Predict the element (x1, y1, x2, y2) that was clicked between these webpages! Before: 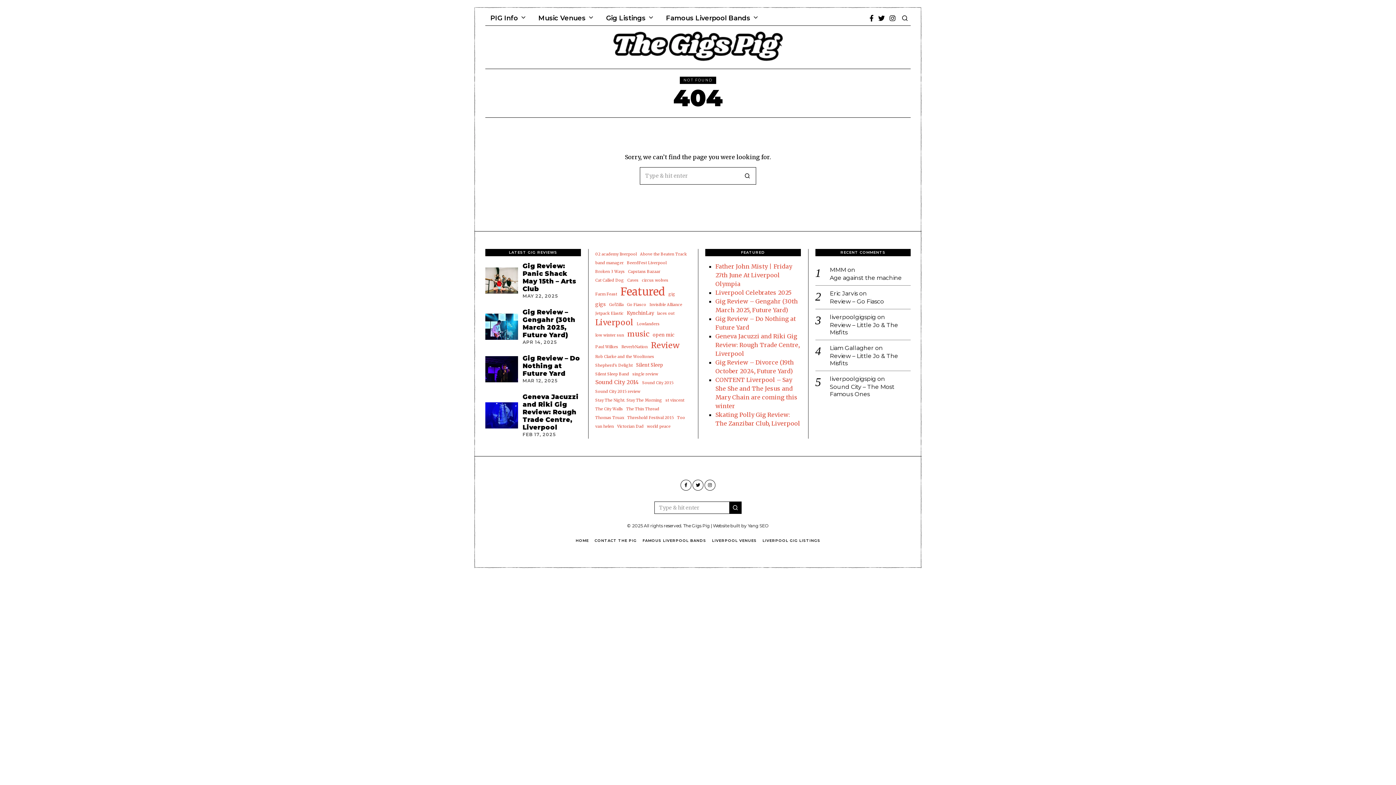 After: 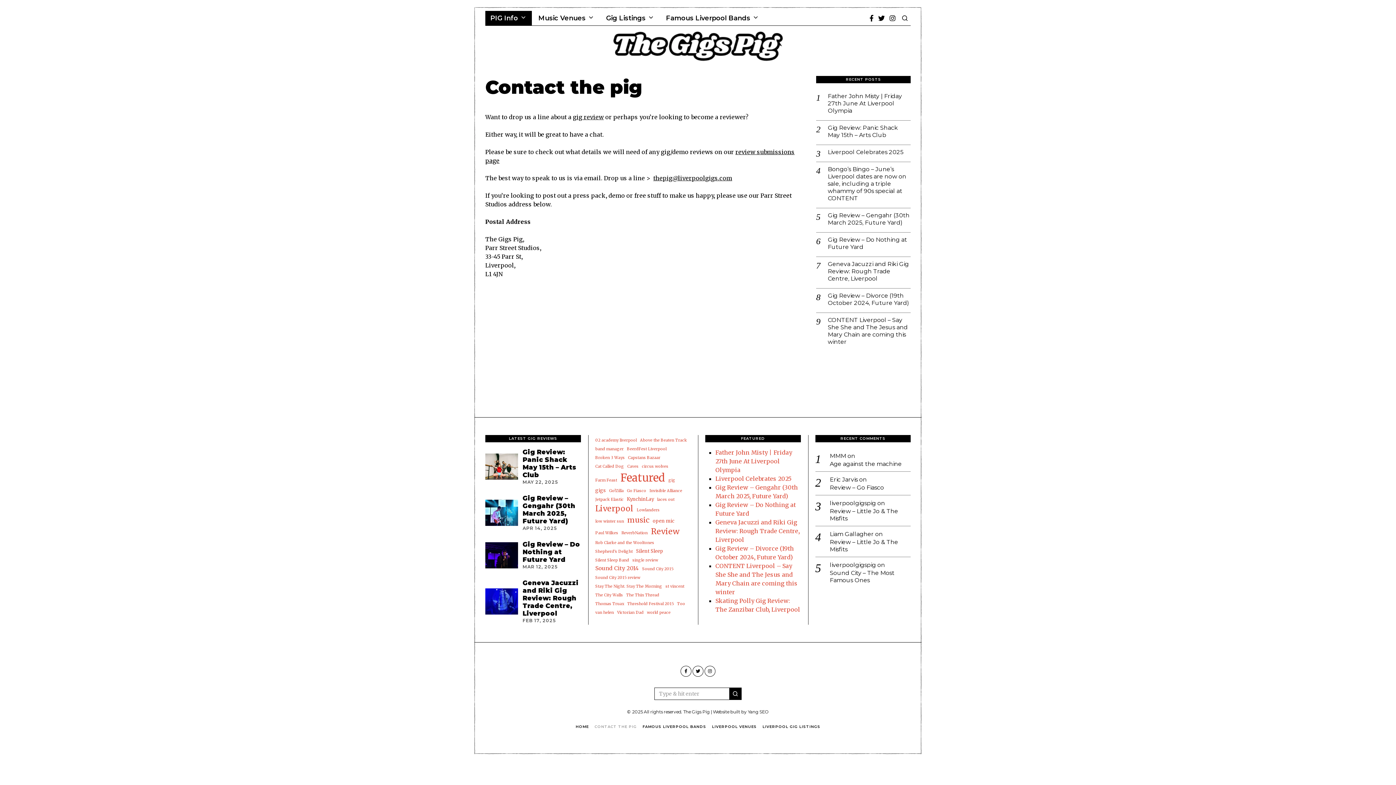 Action: label: CONTACT THE PIG bbox: (594, 538, 636, 543)